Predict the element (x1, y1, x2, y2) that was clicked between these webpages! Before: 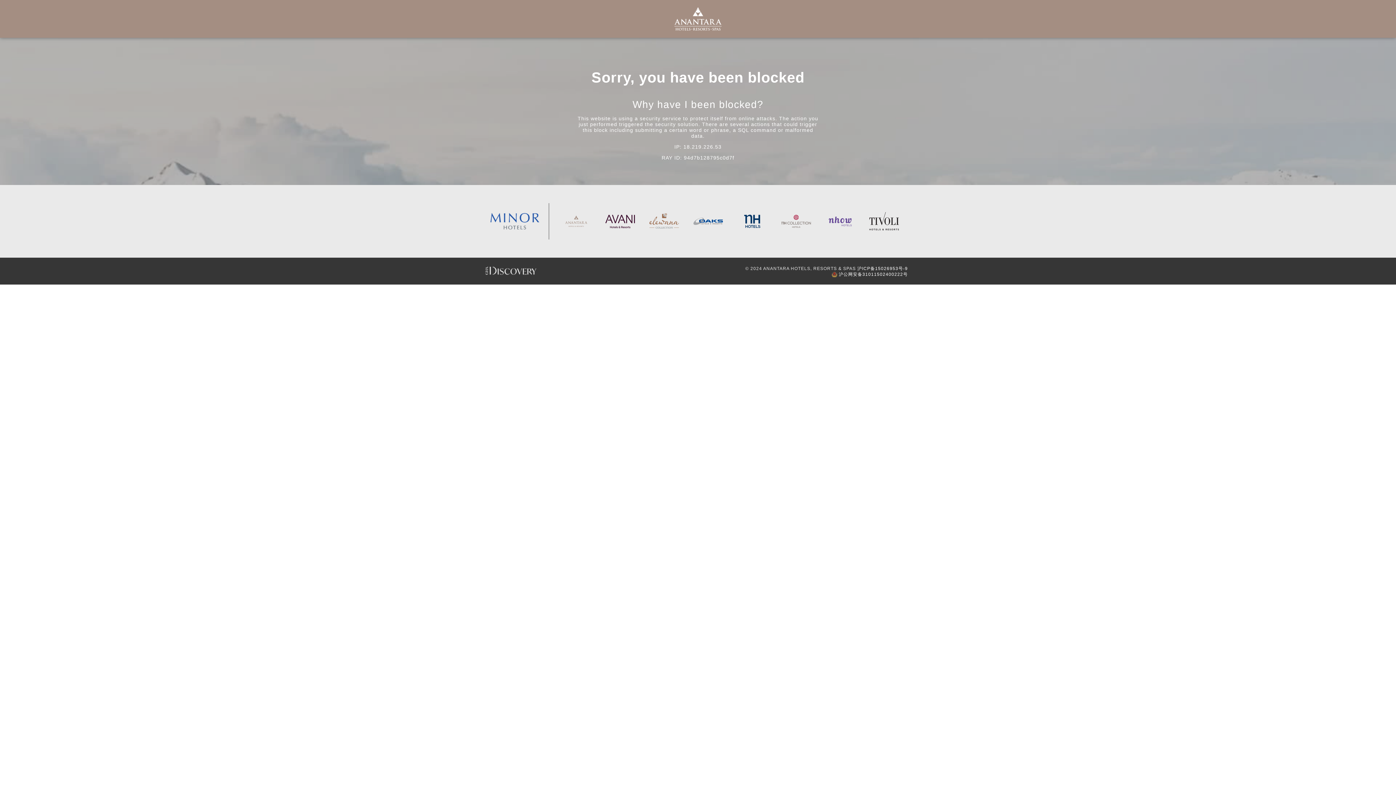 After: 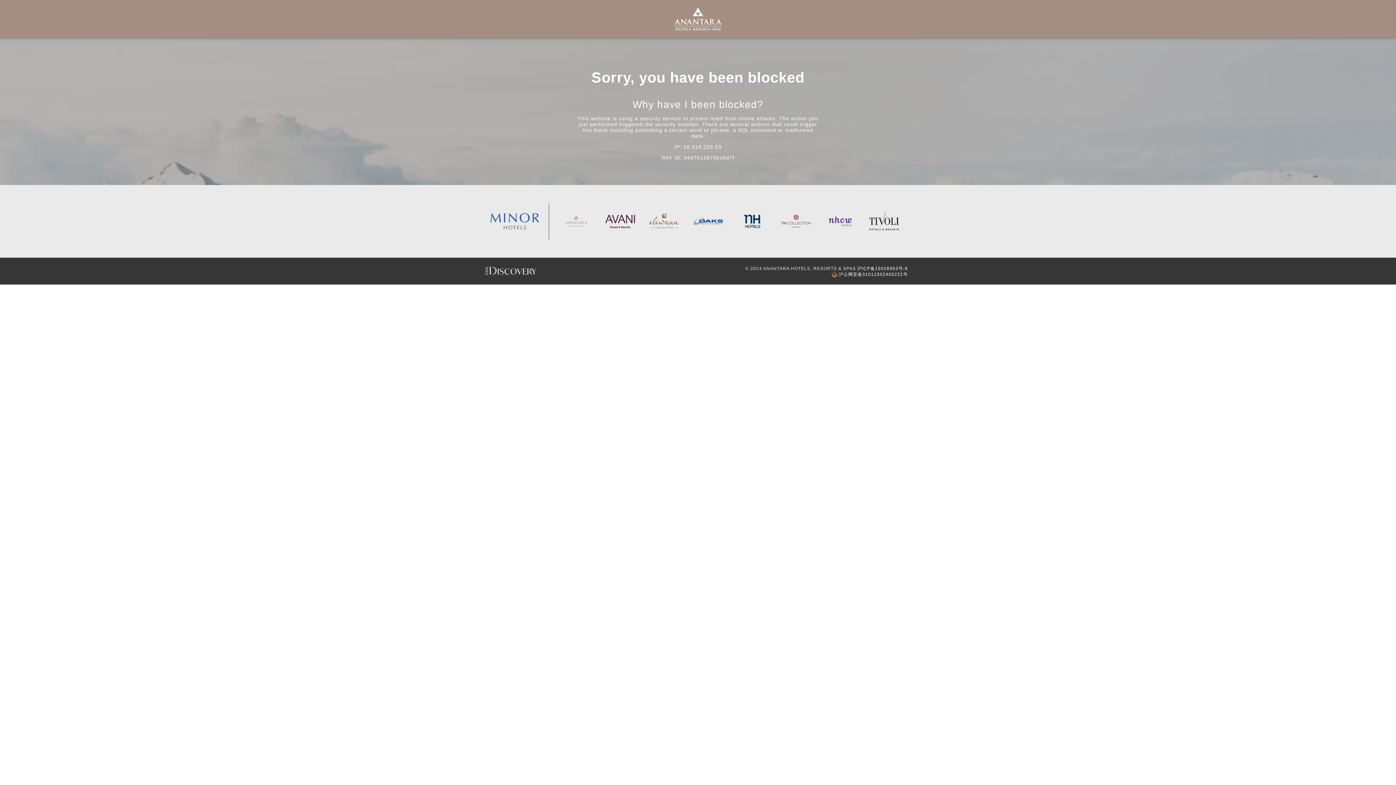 Action: bbox: (869, 203, 898, 239)